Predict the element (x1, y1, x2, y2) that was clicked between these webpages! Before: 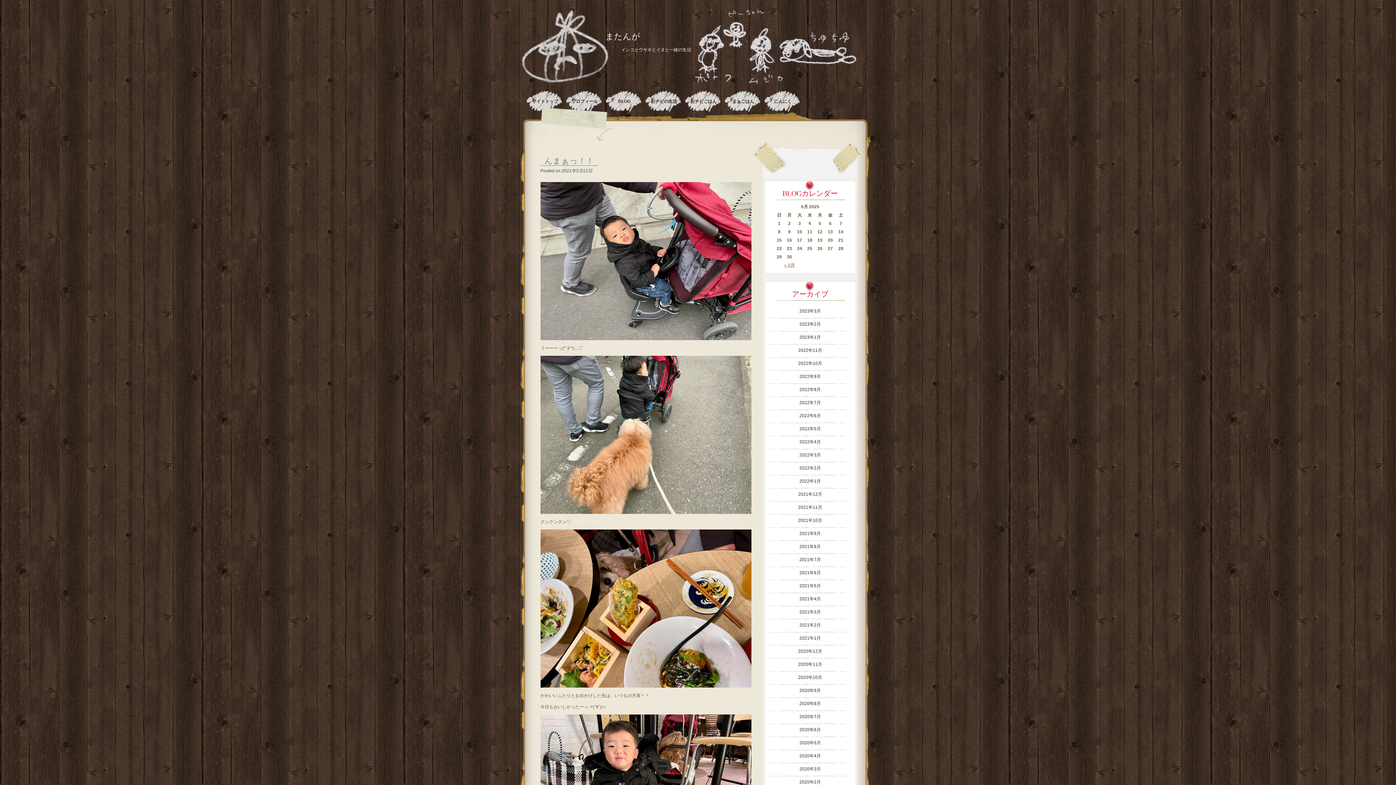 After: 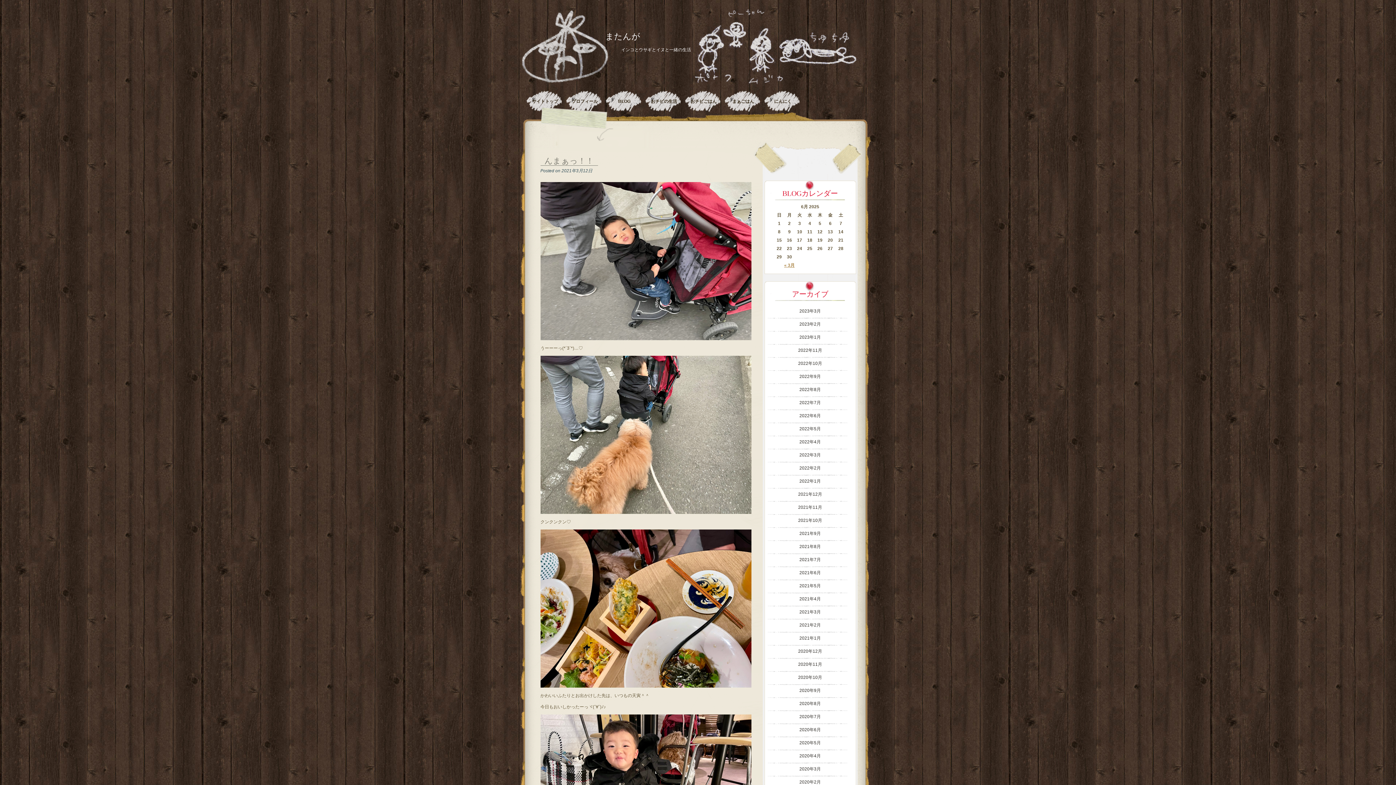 Action: bbox: (540, 156, 598, 165) label: んまぁっ！！